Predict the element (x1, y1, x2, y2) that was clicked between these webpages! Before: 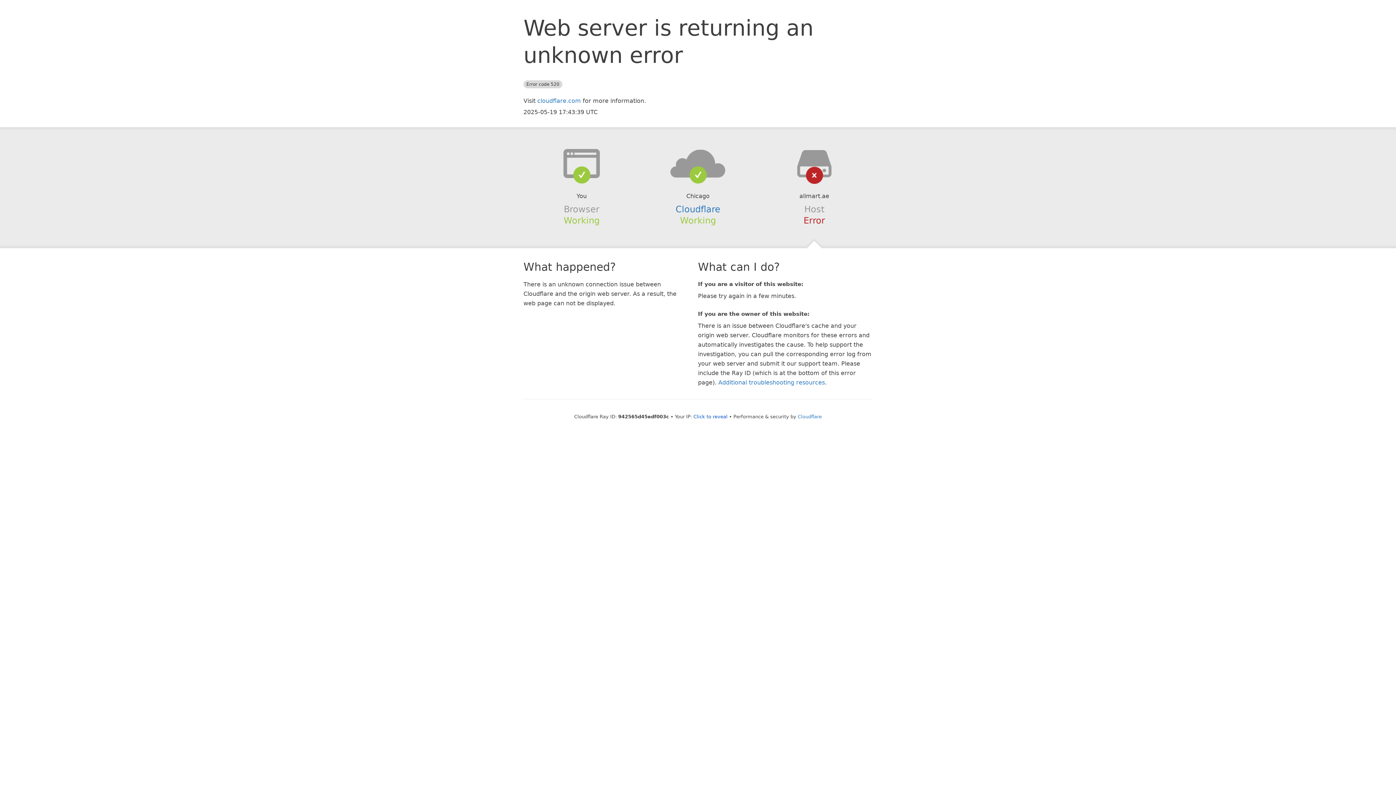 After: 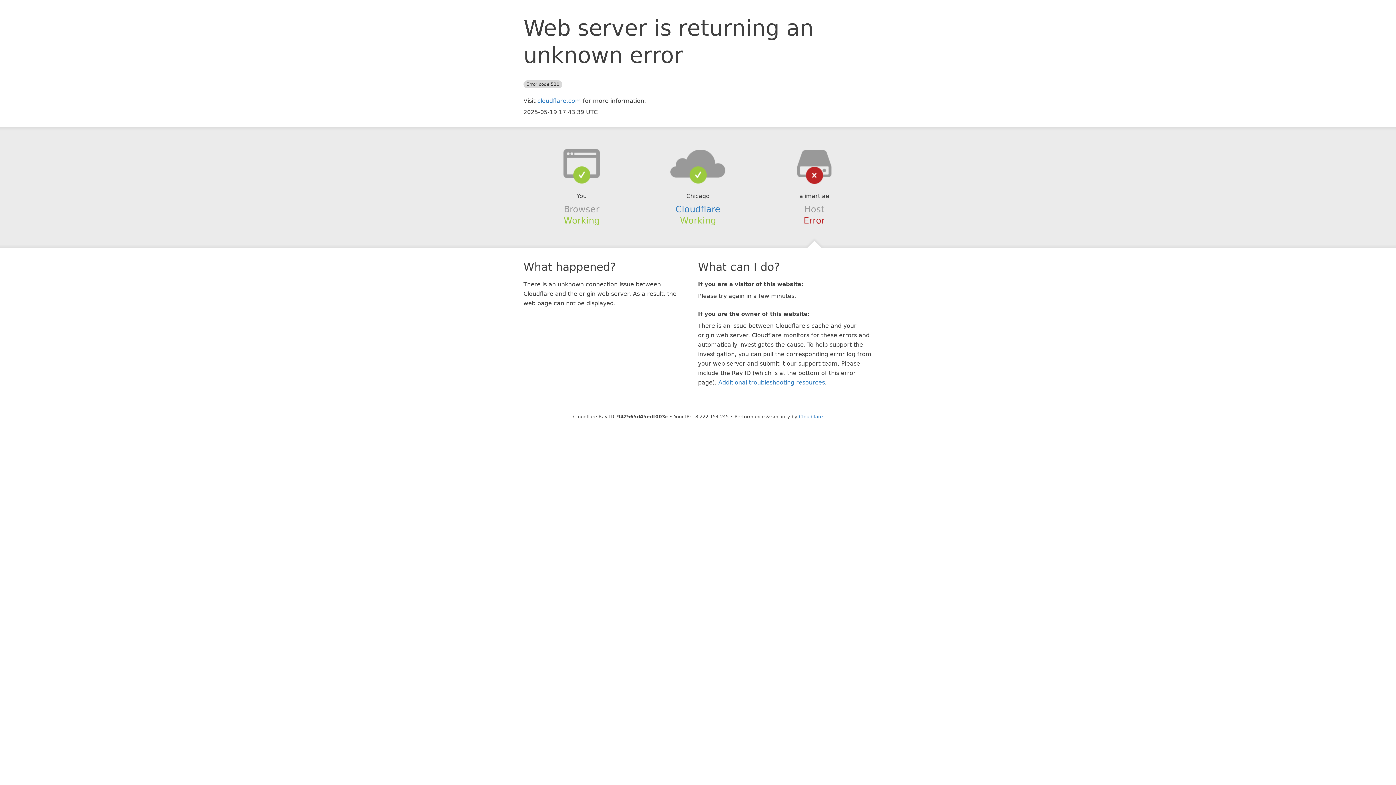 Action: bbox: (693, 414, 727, 419) label: Click to reveal